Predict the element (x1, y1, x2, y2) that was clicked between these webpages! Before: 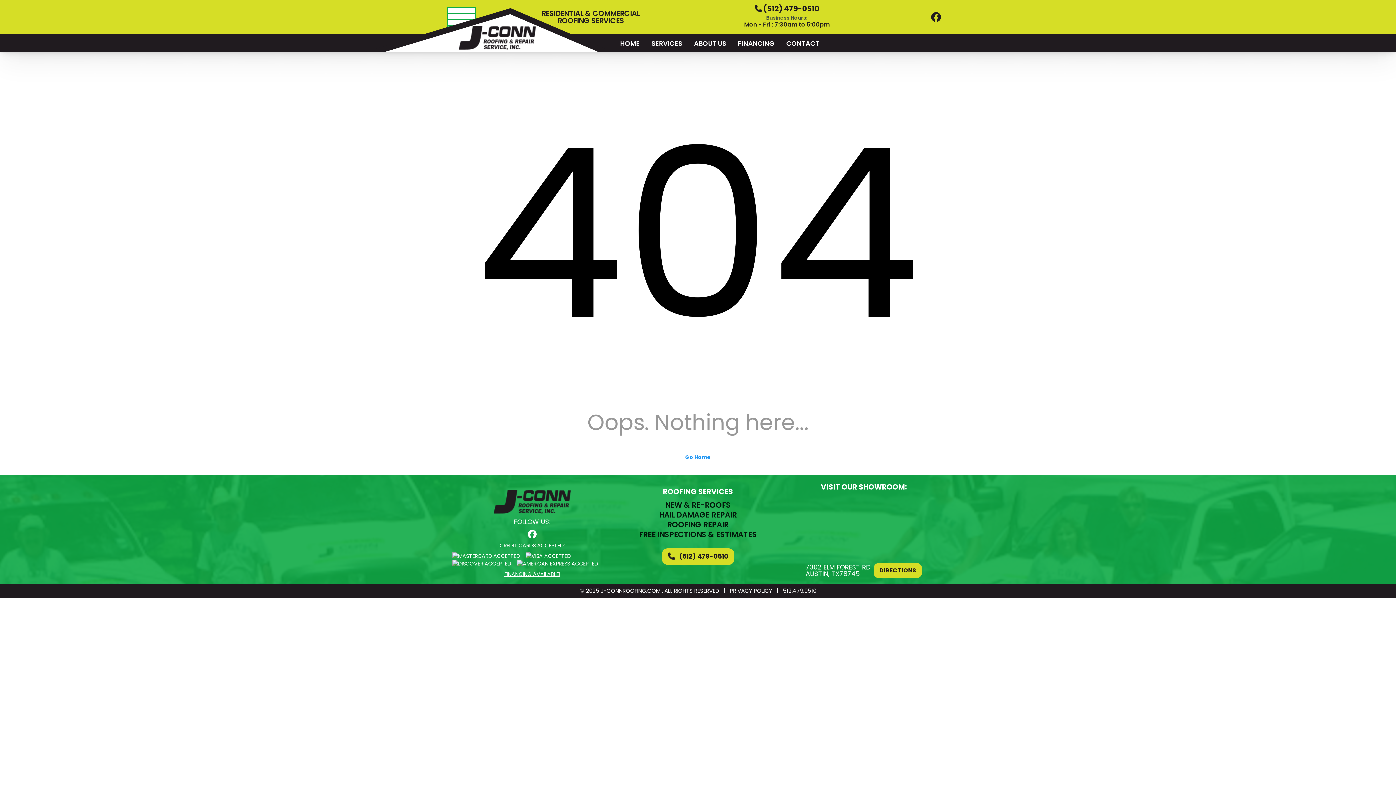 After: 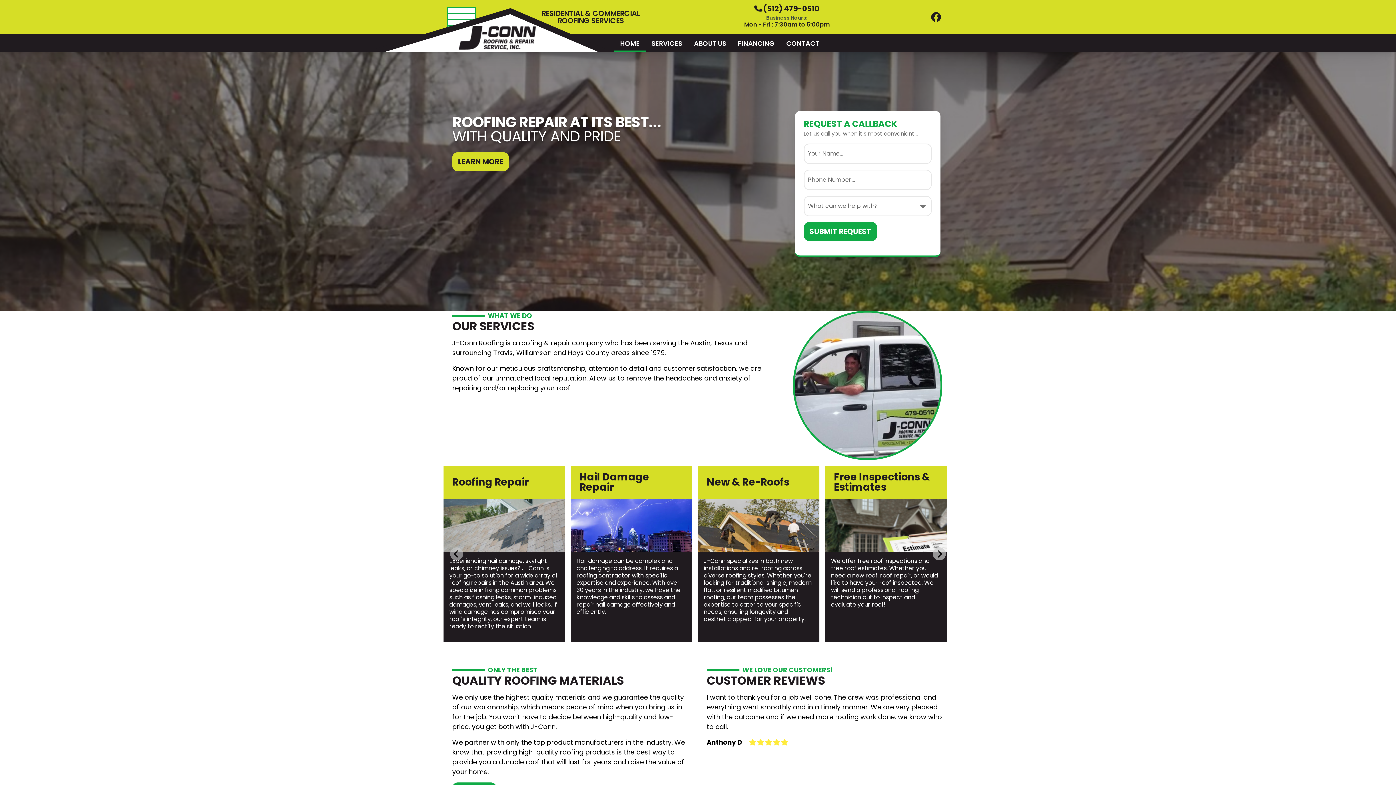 Action: label: HOME bbox: (614, 34, 645, 52)